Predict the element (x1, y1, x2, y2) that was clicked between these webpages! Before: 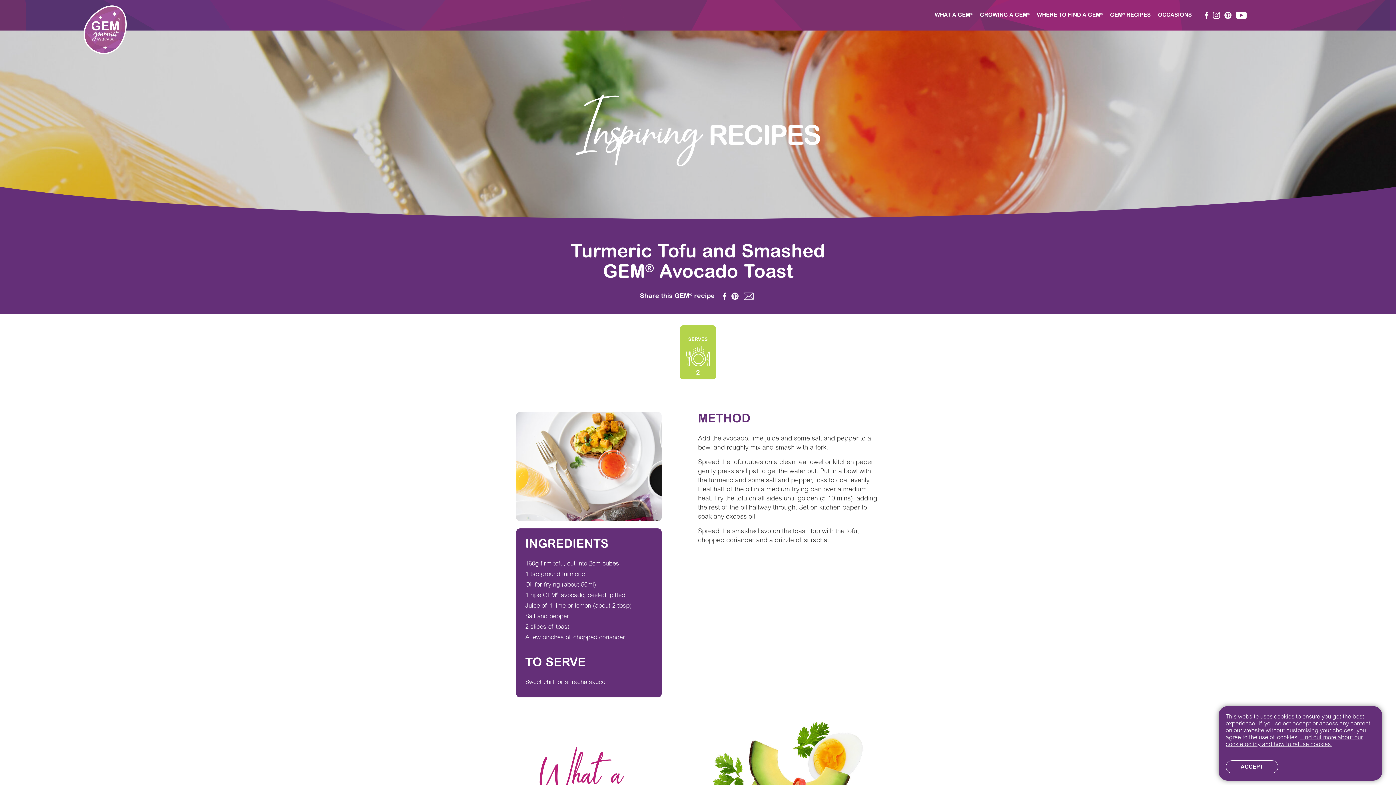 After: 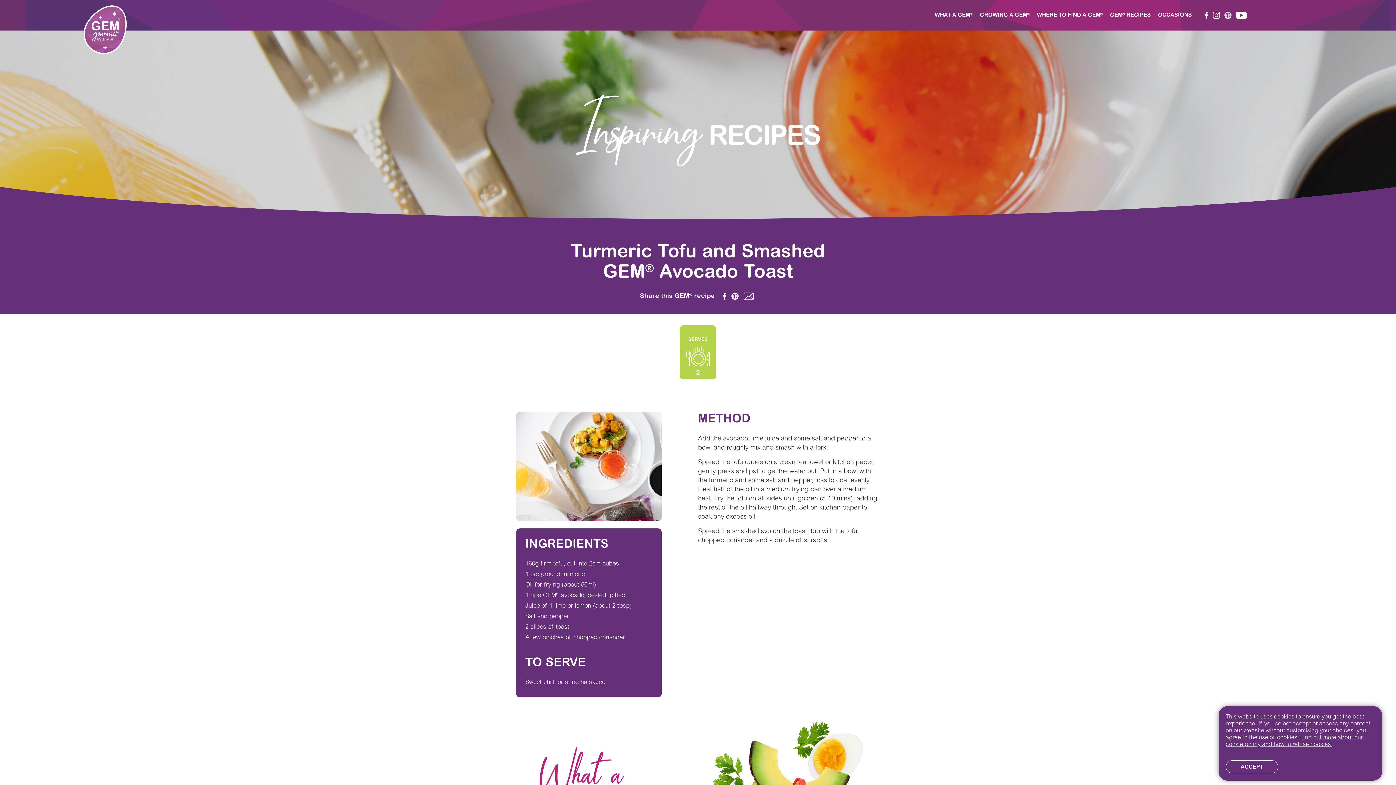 Action: bbox: (1222, 0, 1234, 30)